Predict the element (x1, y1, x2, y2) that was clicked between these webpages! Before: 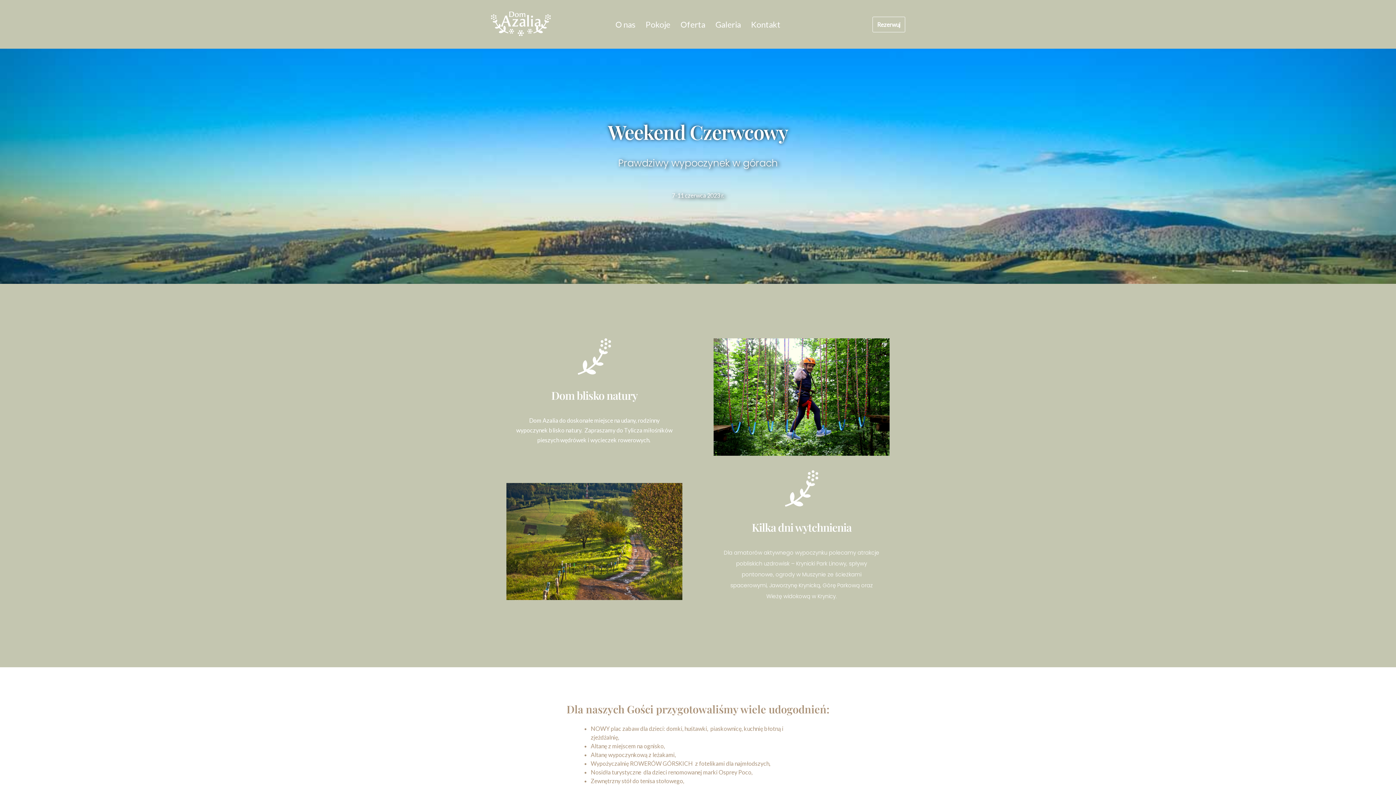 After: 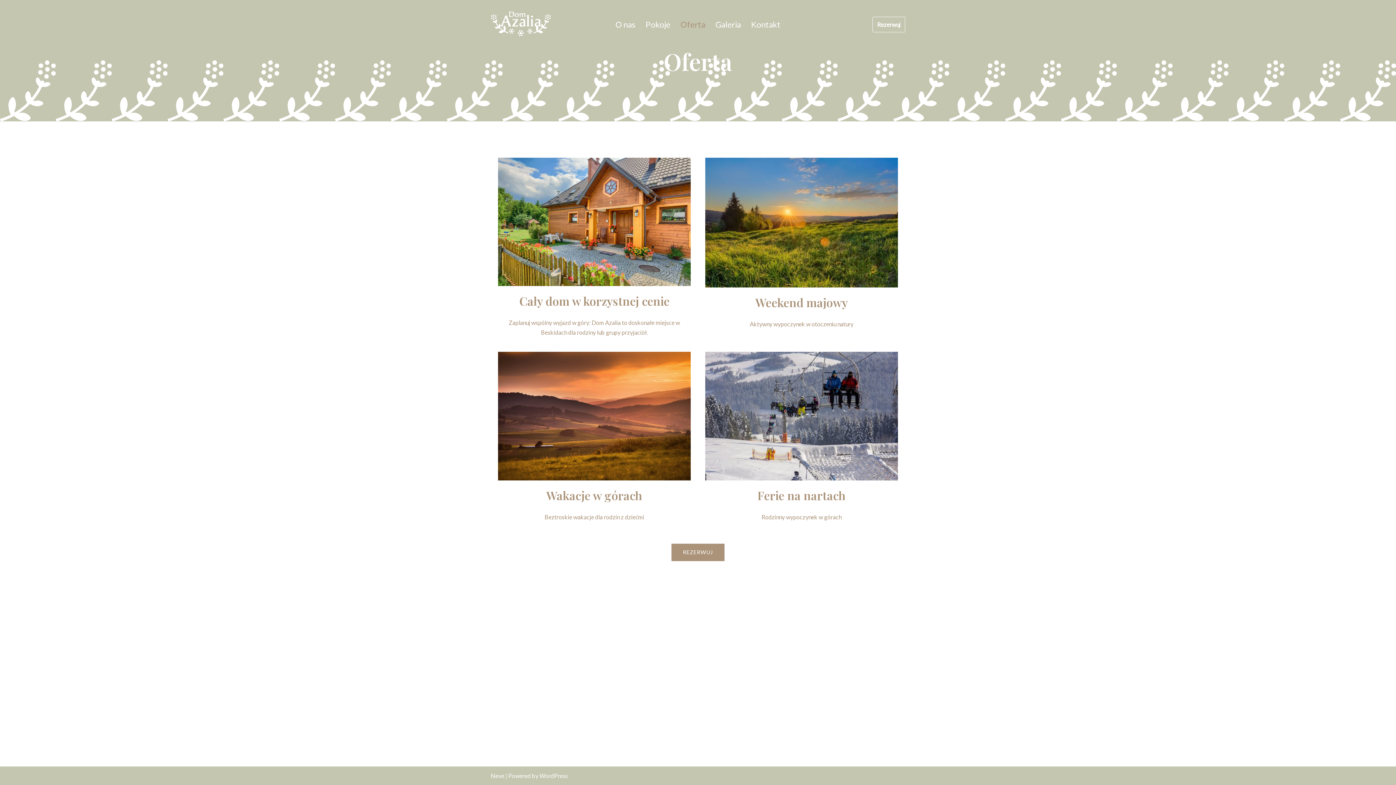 Action: label: Oferta bbox: (680, 17, 705, 30)